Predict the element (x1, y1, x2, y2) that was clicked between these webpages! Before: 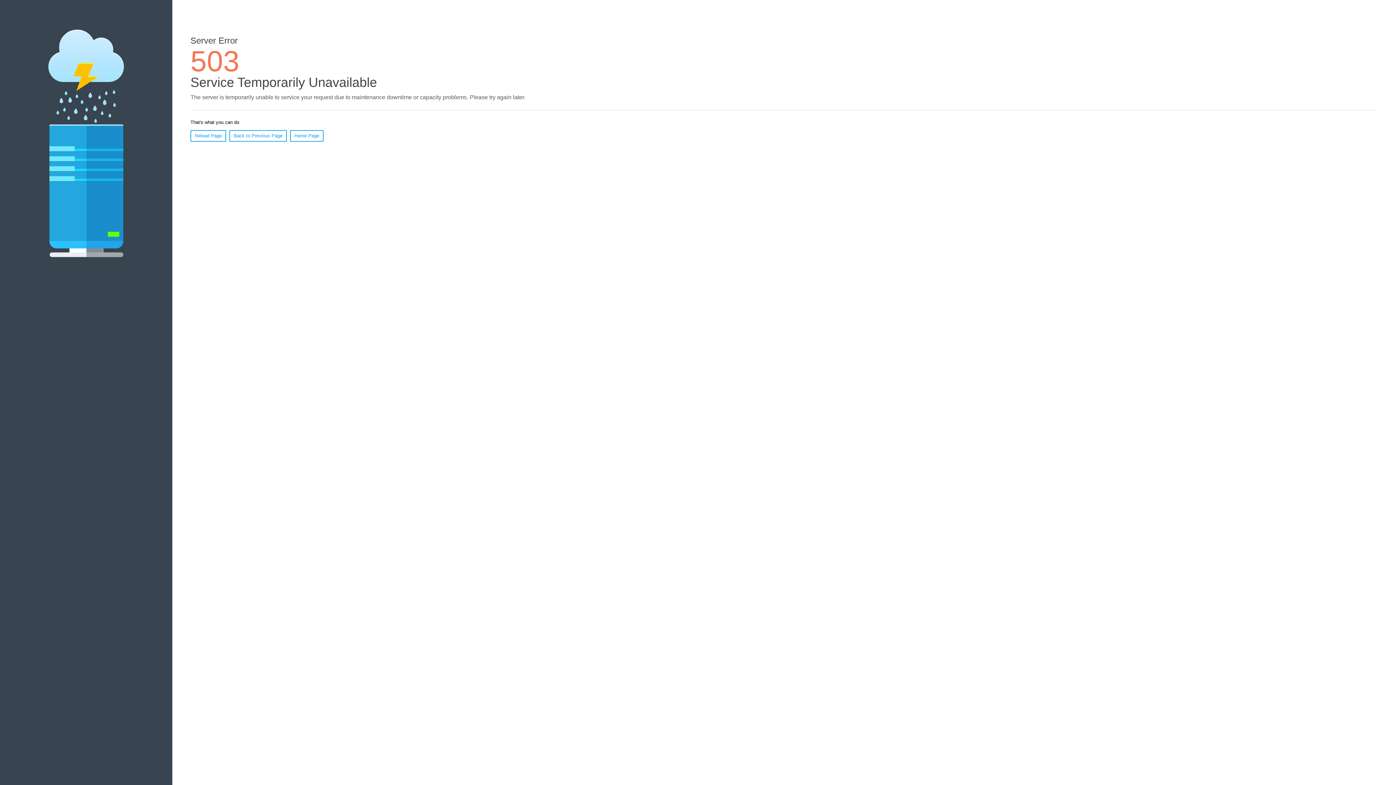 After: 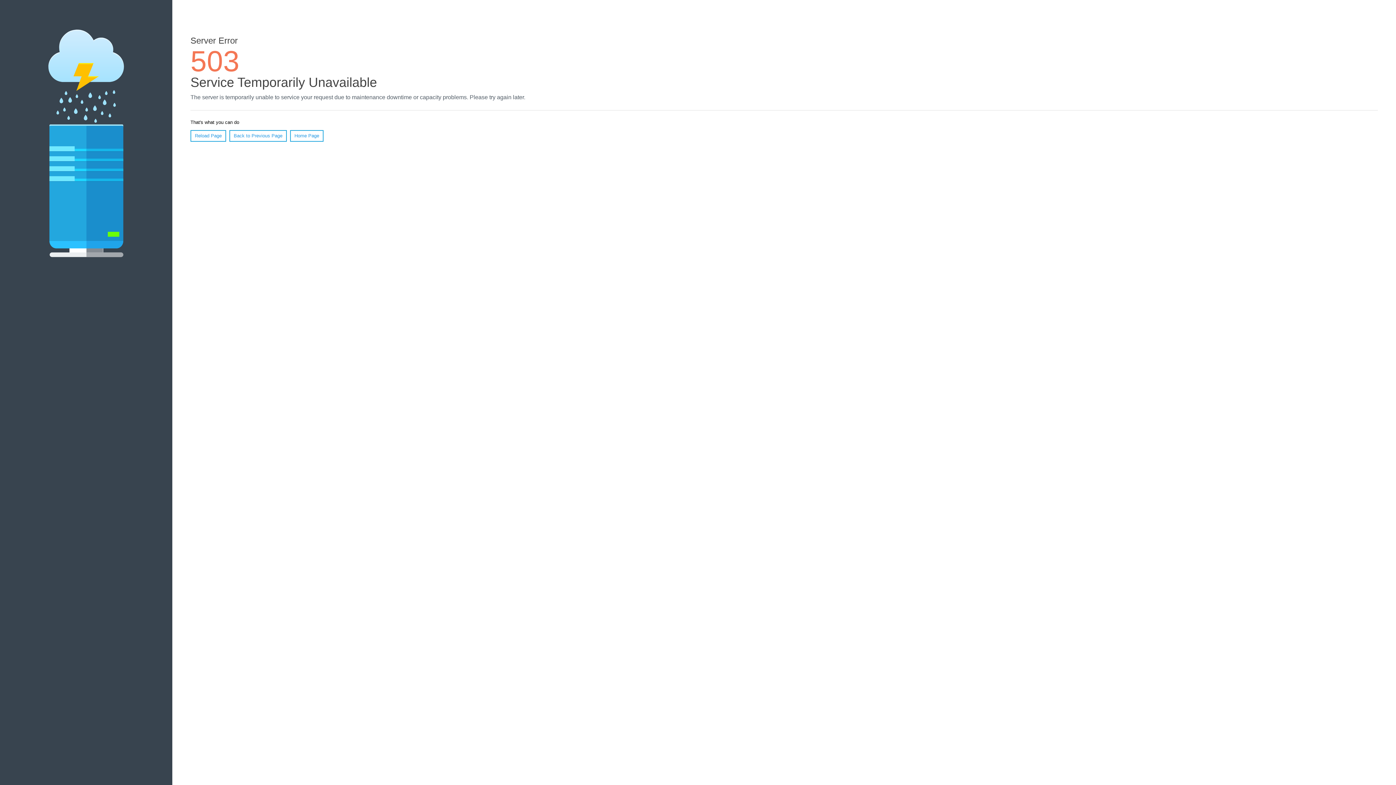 Action: label: Home Page bbox: (290, 130, 323, 141)